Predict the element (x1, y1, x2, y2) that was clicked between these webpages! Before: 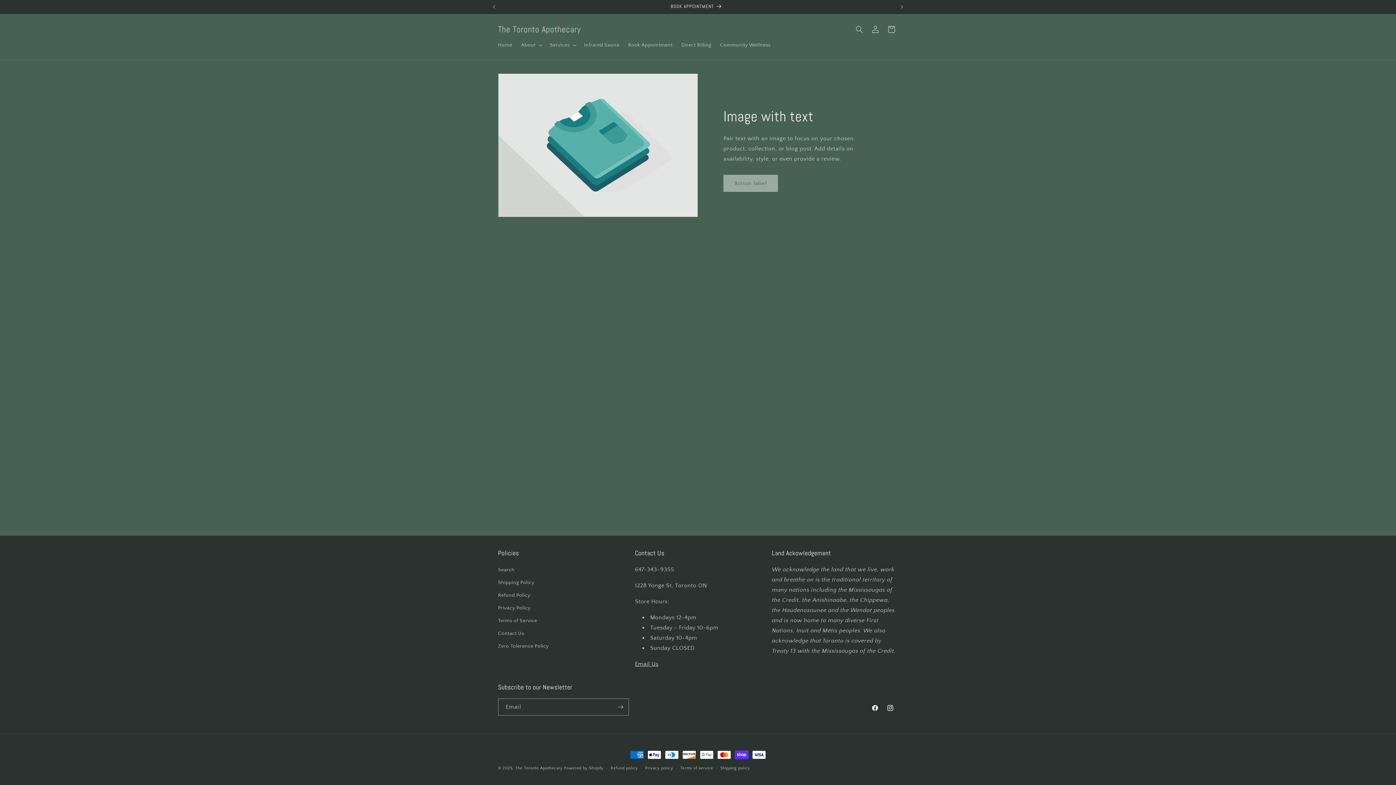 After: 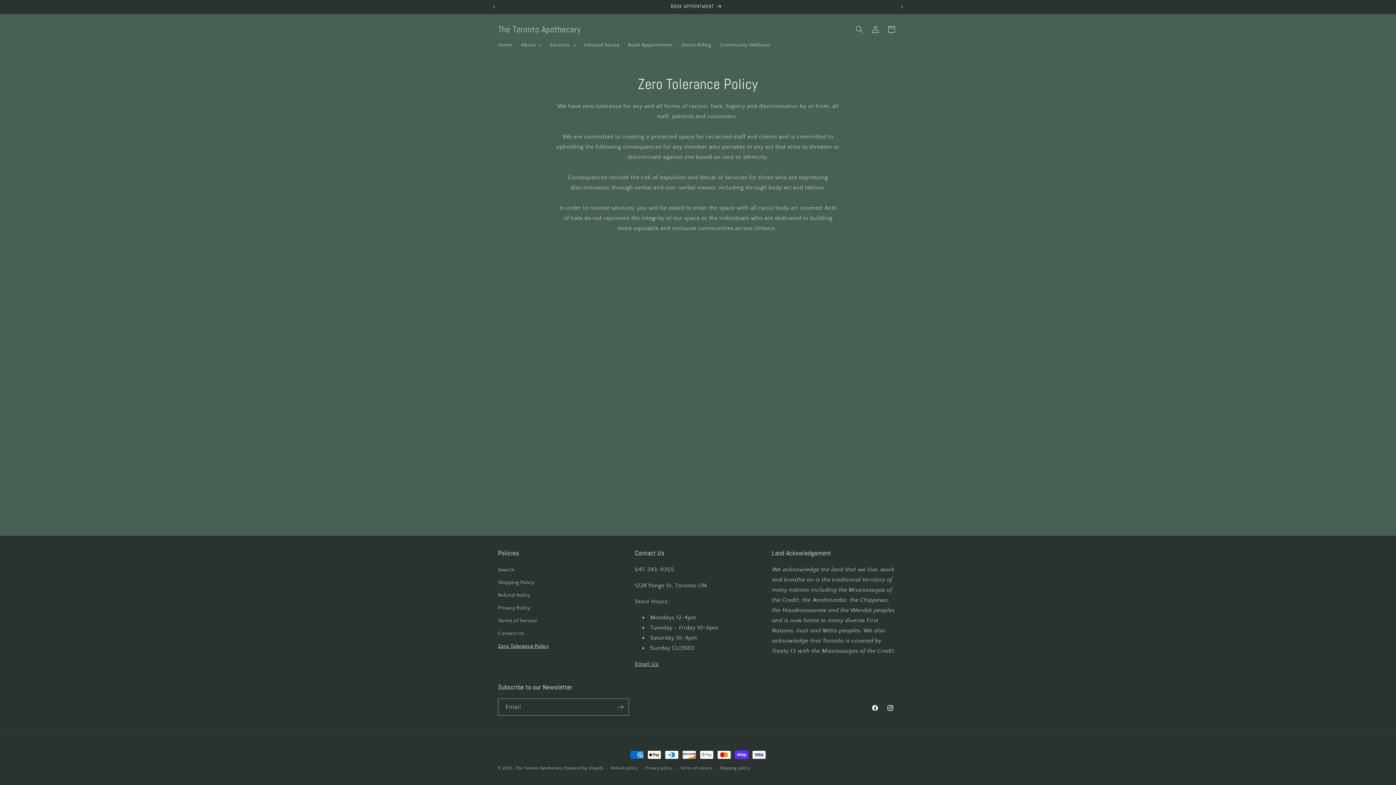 Action: bbox: (498, 640, 548, 653) label: Zero Tolerance Policy